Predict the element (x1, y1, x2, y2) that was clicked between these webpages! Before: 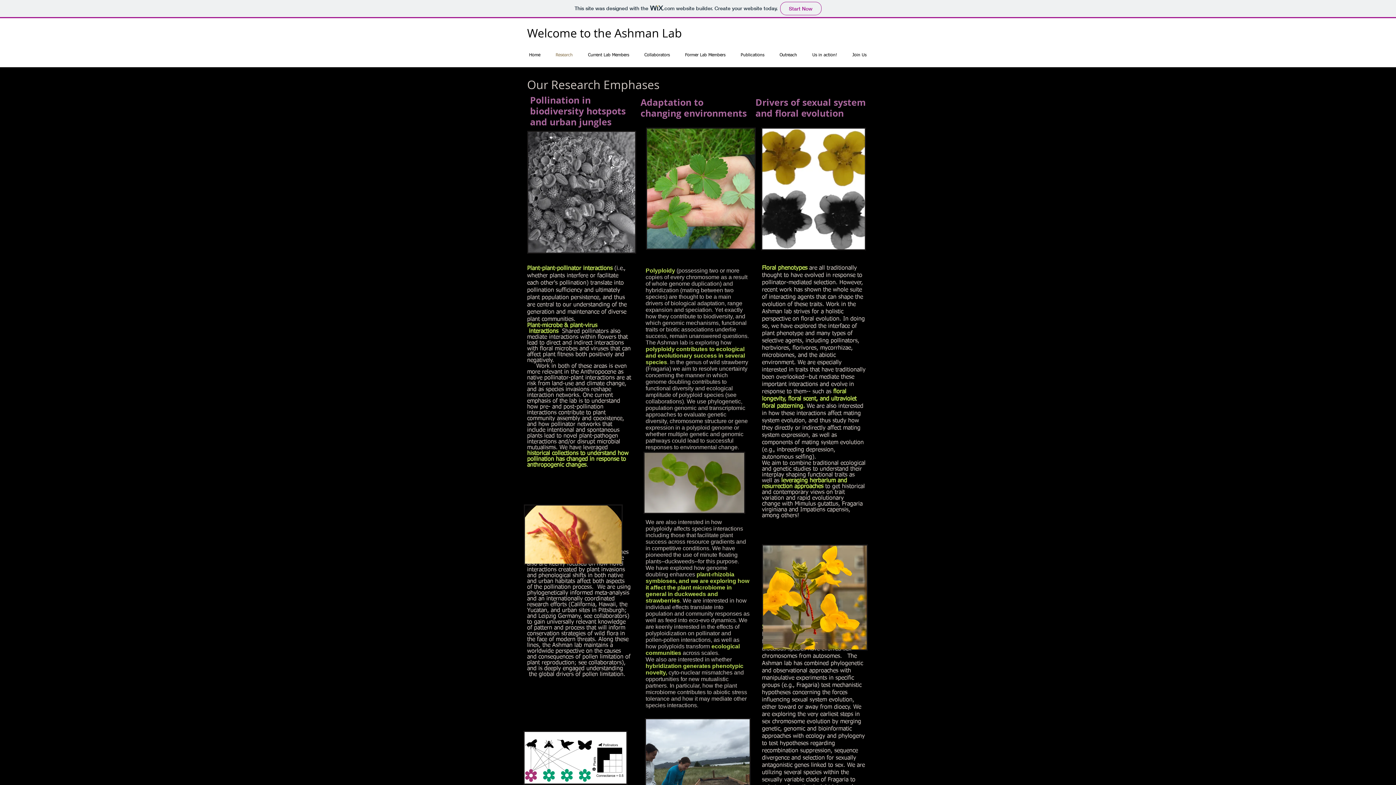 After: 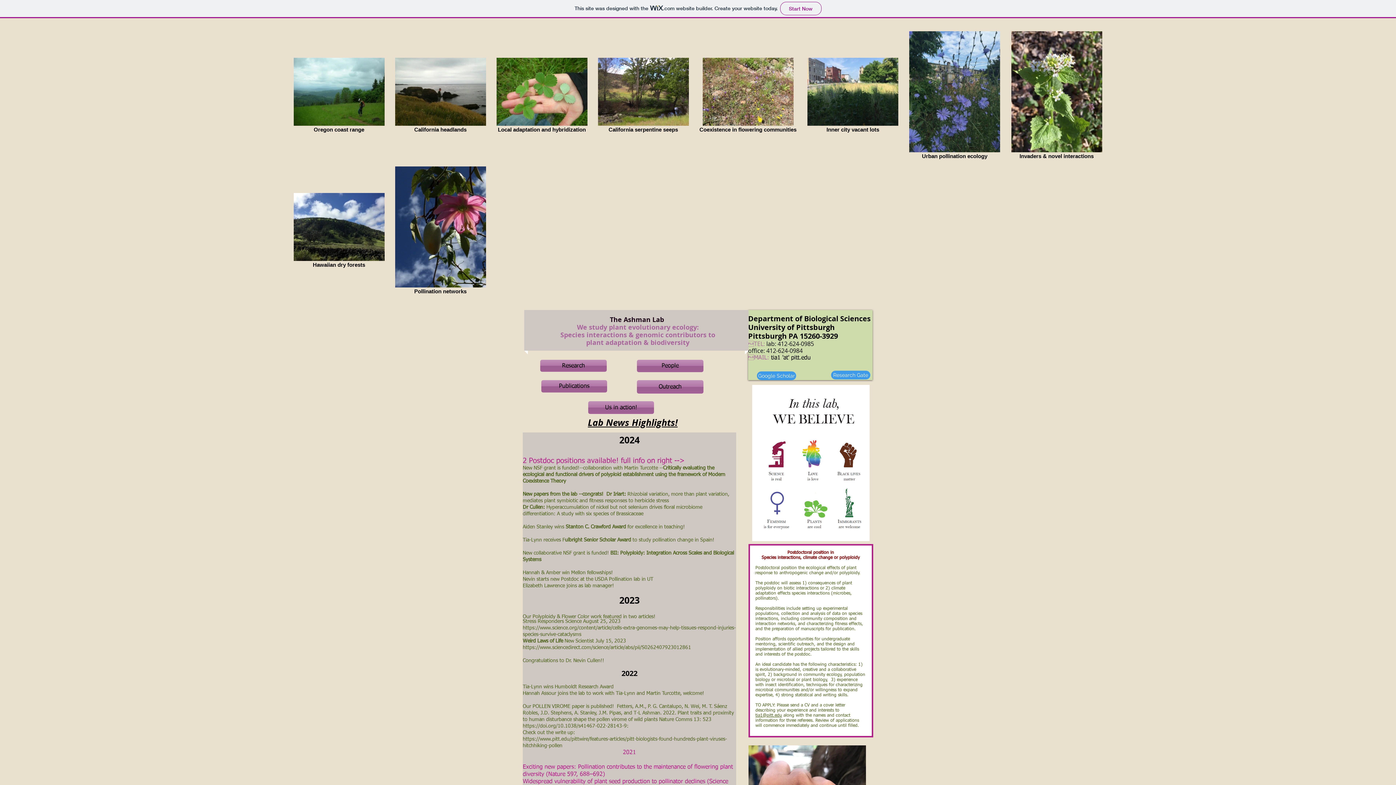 Action: bbox: (643, 452, 745, 514)